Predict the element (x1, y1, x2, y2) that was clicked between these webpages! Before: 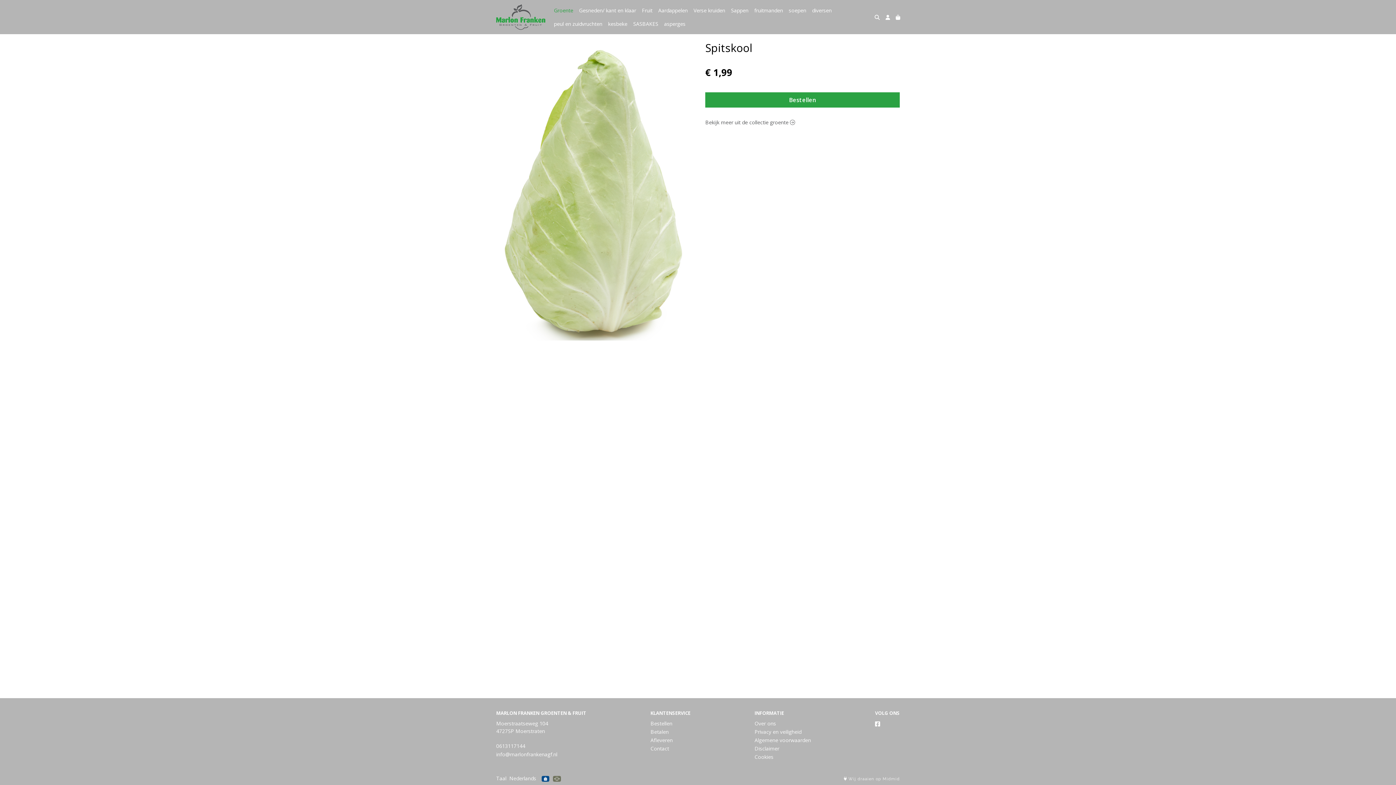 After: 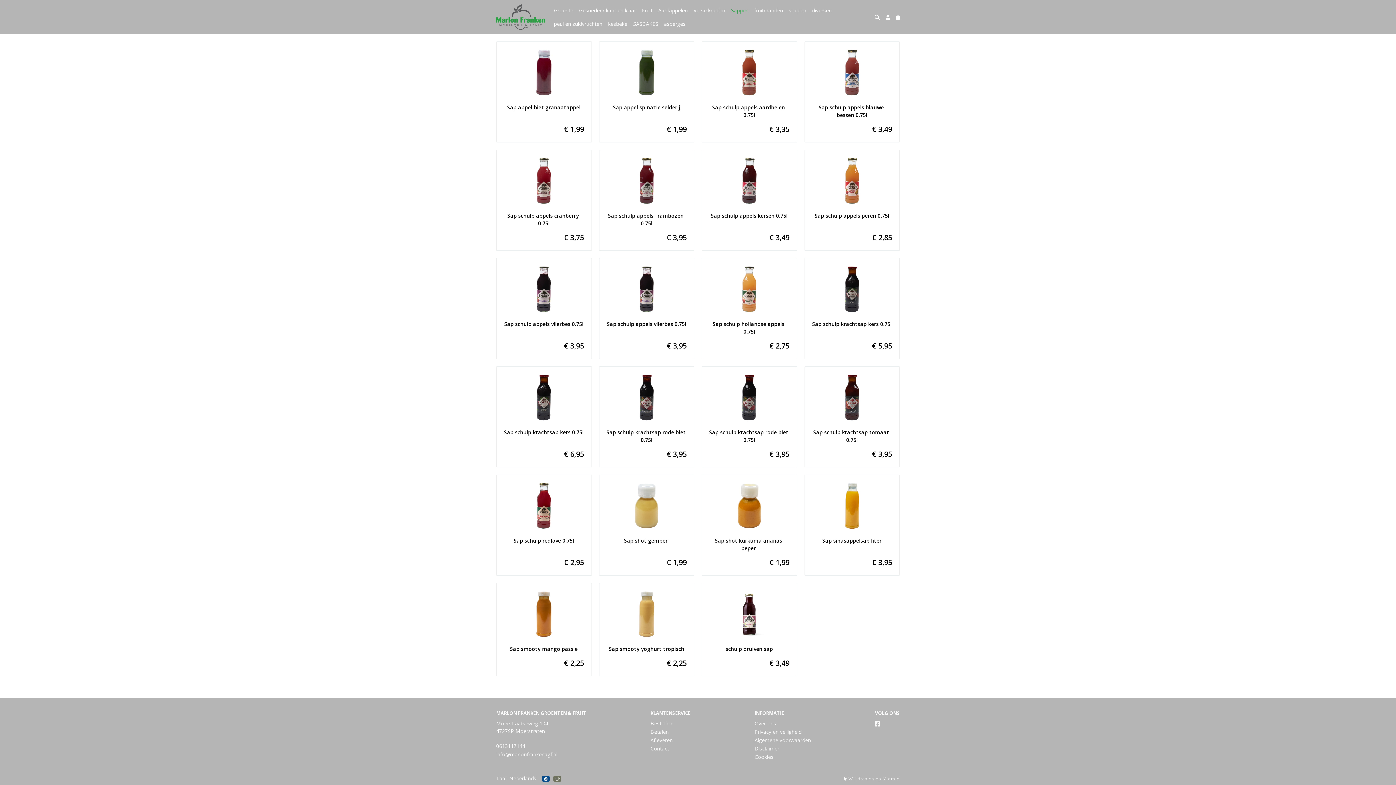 Action: label: Sappen bbox: (728, 3, 751, 17)